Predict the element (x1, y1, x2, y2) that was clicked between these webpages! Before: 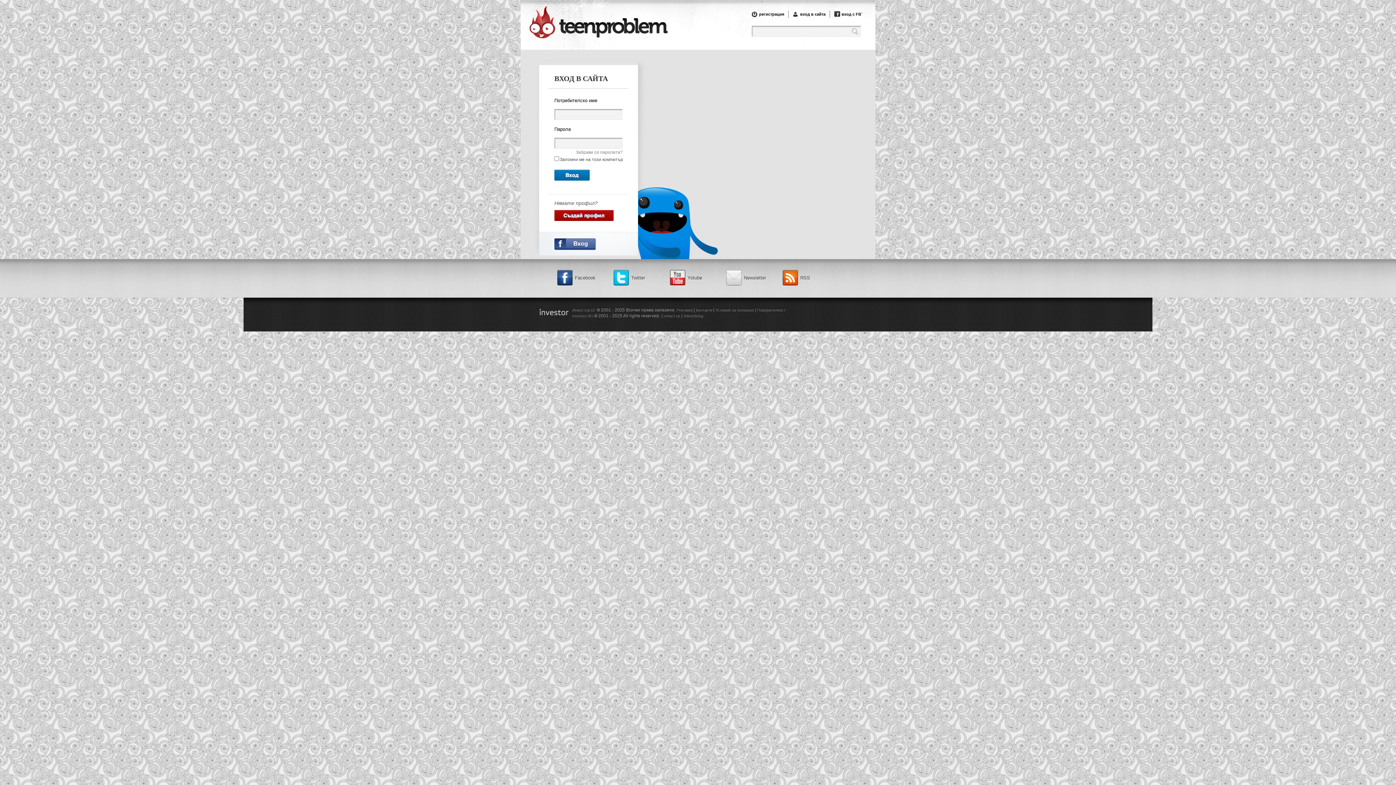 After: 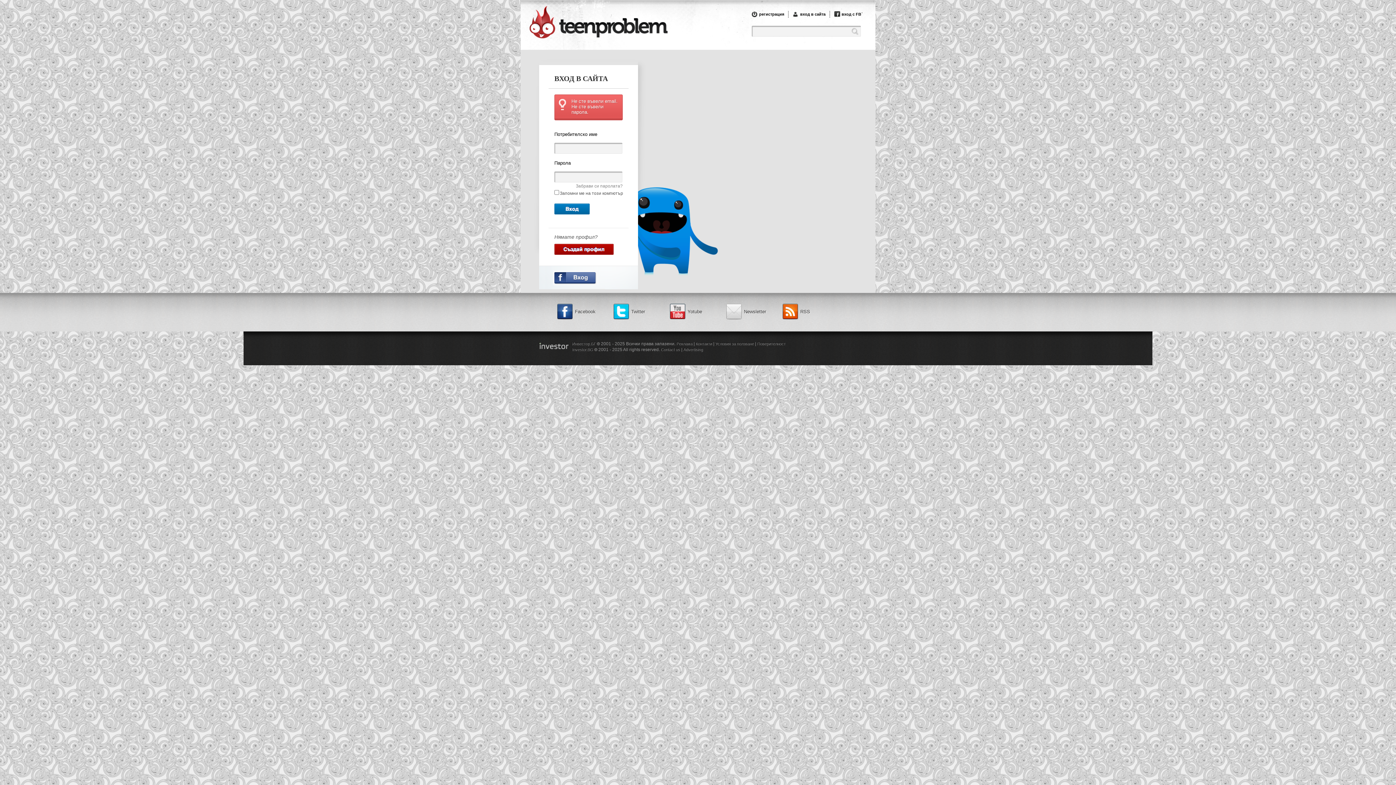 Action: bbox: (554, 169, 589, 180)